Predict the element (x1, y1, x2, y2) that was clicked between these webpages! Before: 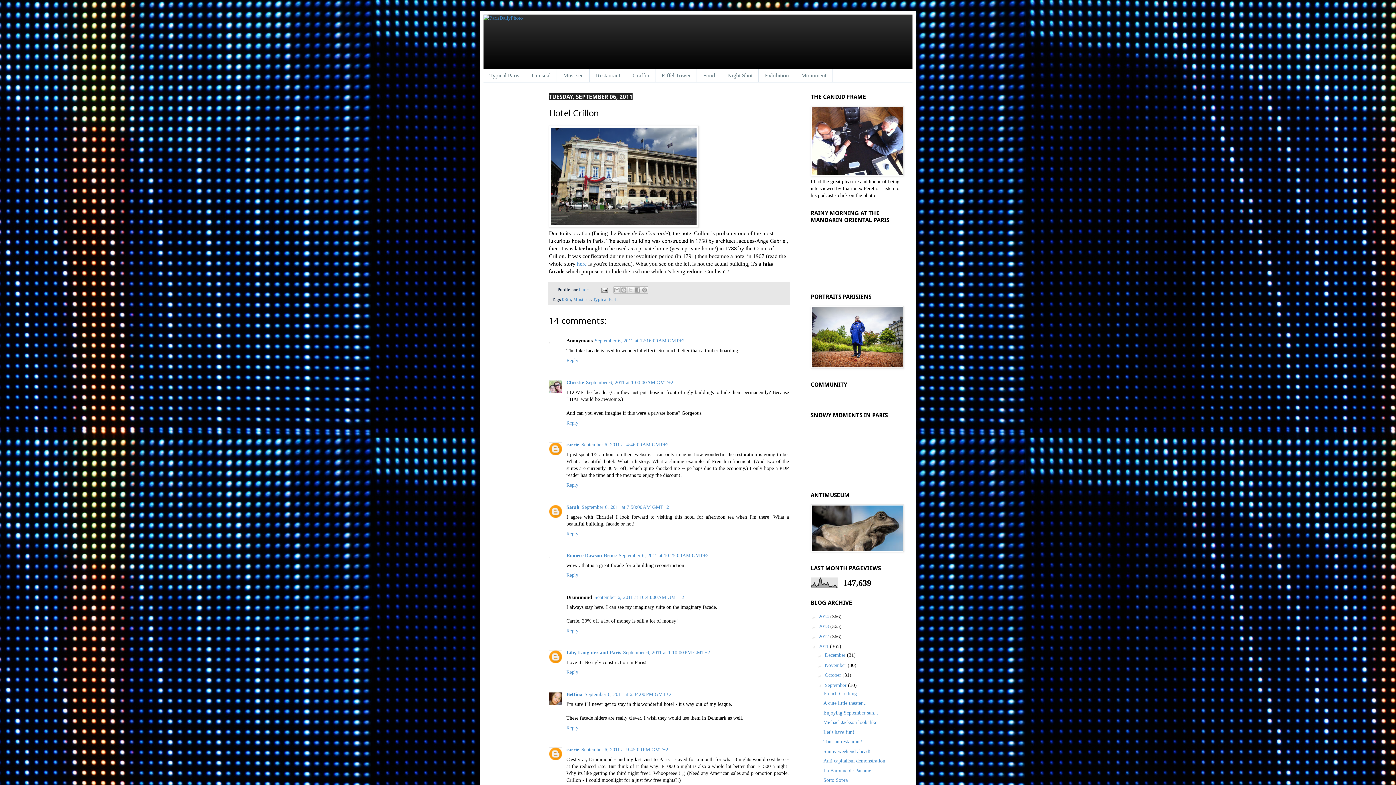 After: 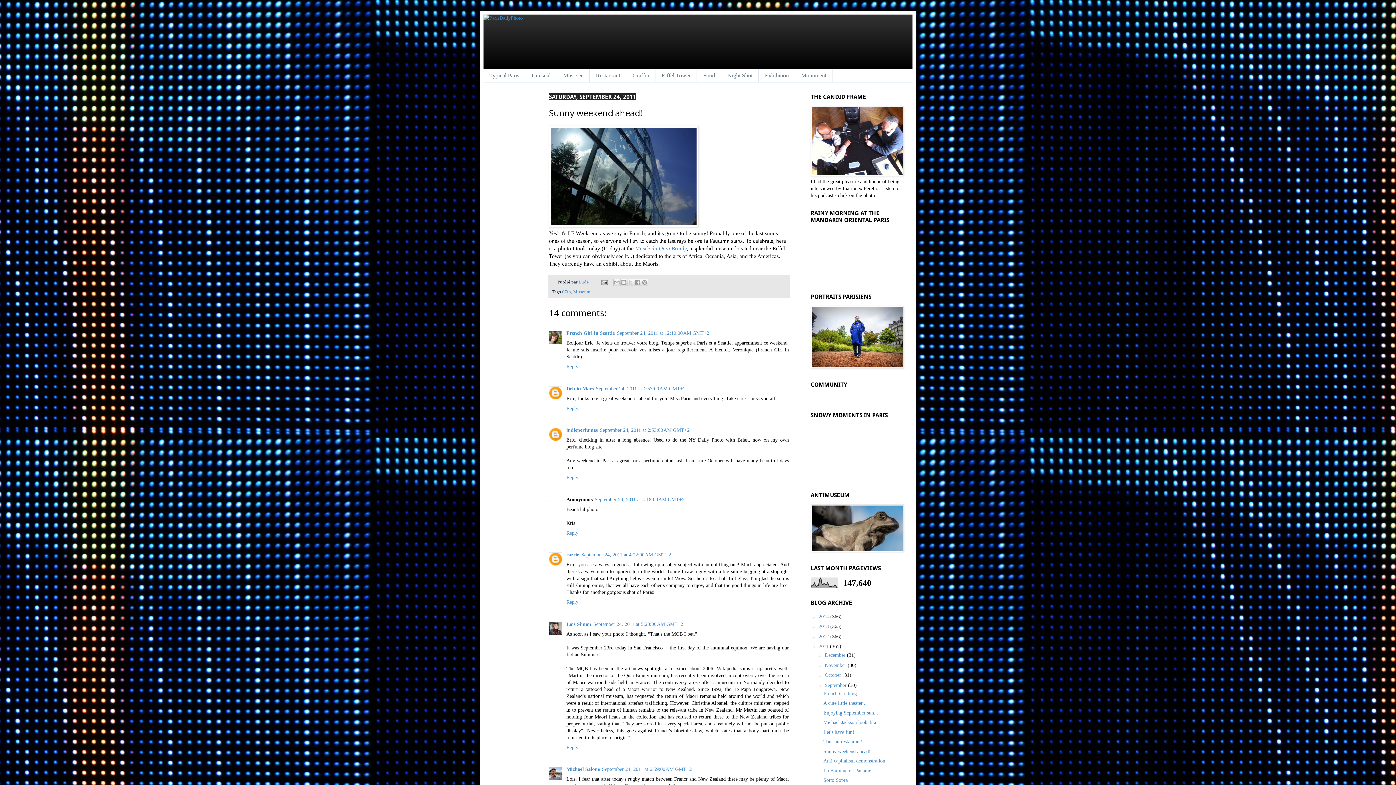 Action: bbox: (823, 748, 870, 754) label: Sunny weekend ahead!